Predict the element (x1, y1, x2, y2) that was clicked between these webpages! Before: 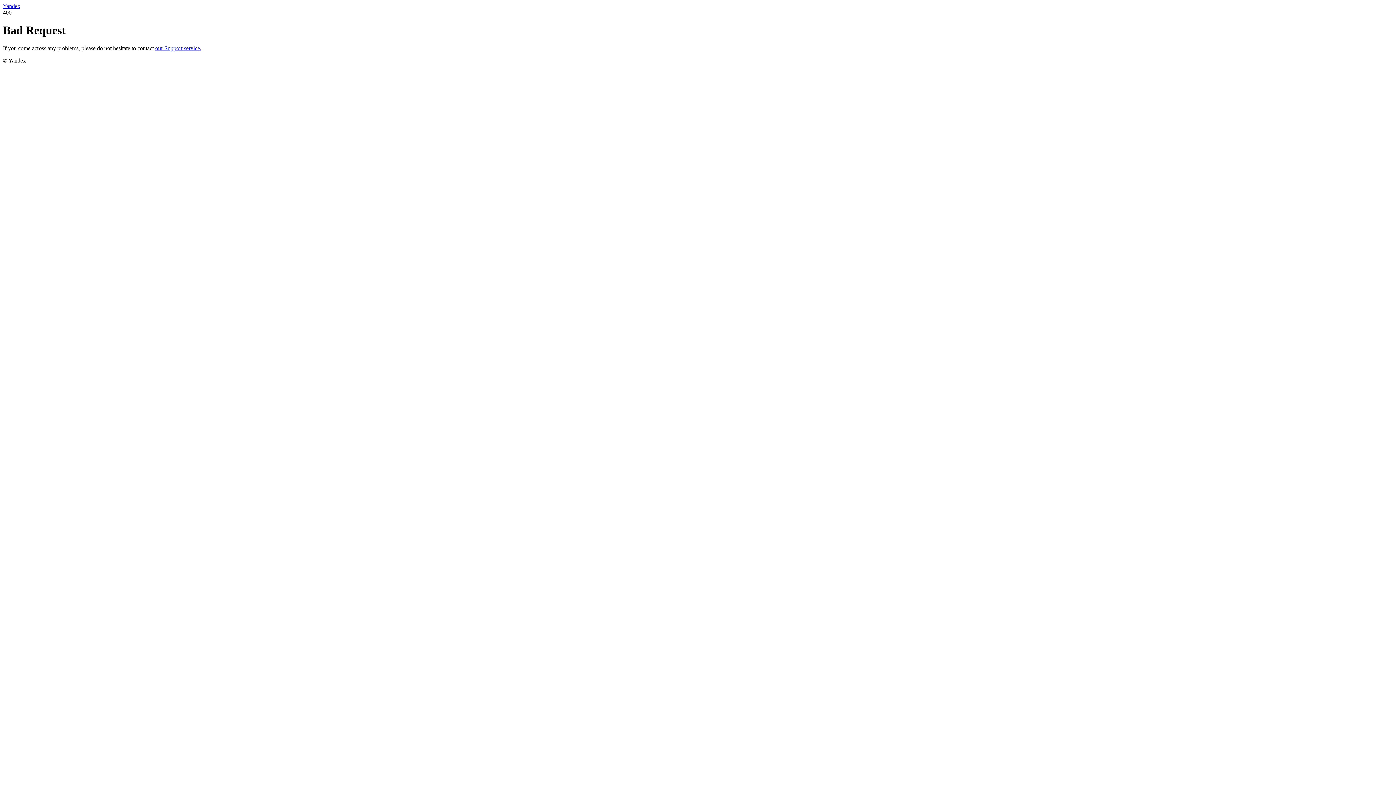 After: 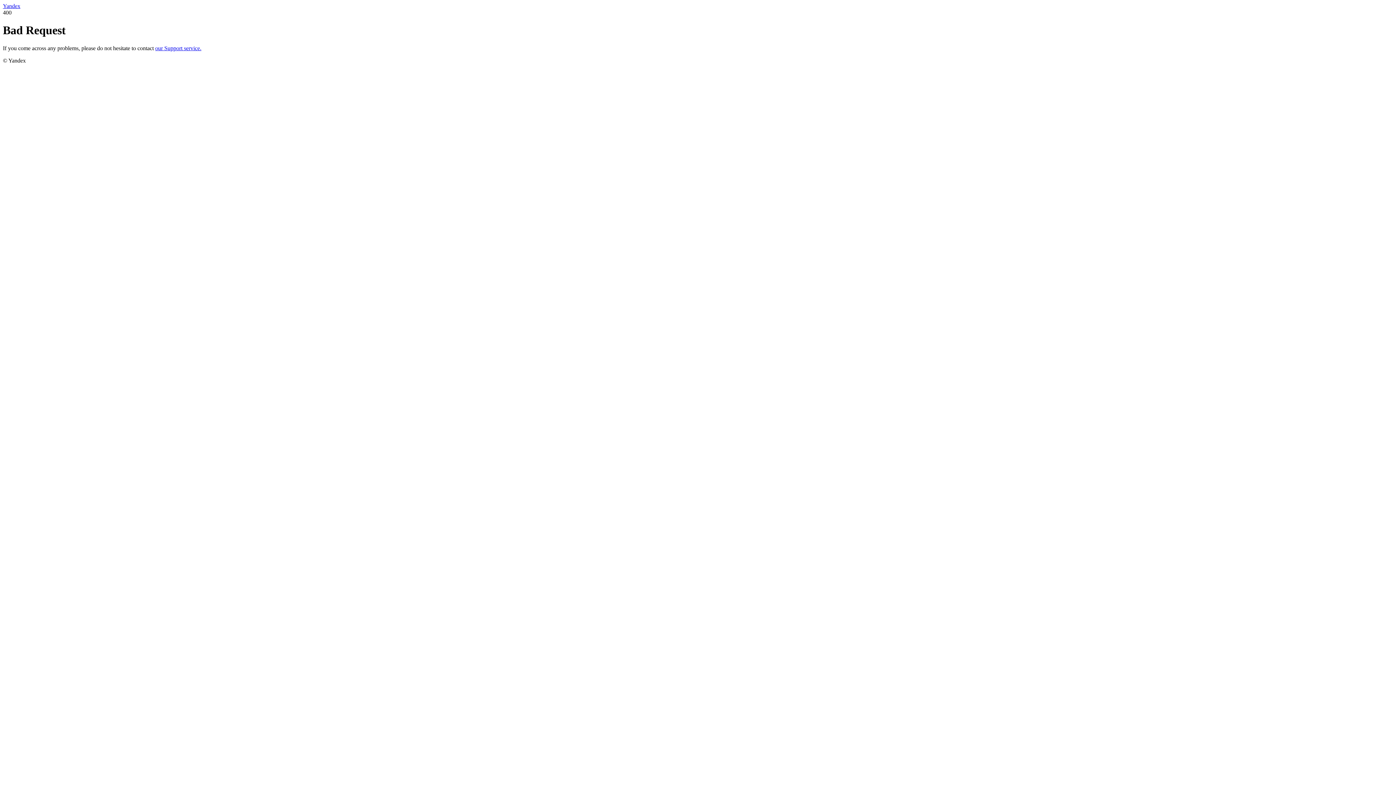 Action: bbox: (2, 2, 20, 9) label: Yandex